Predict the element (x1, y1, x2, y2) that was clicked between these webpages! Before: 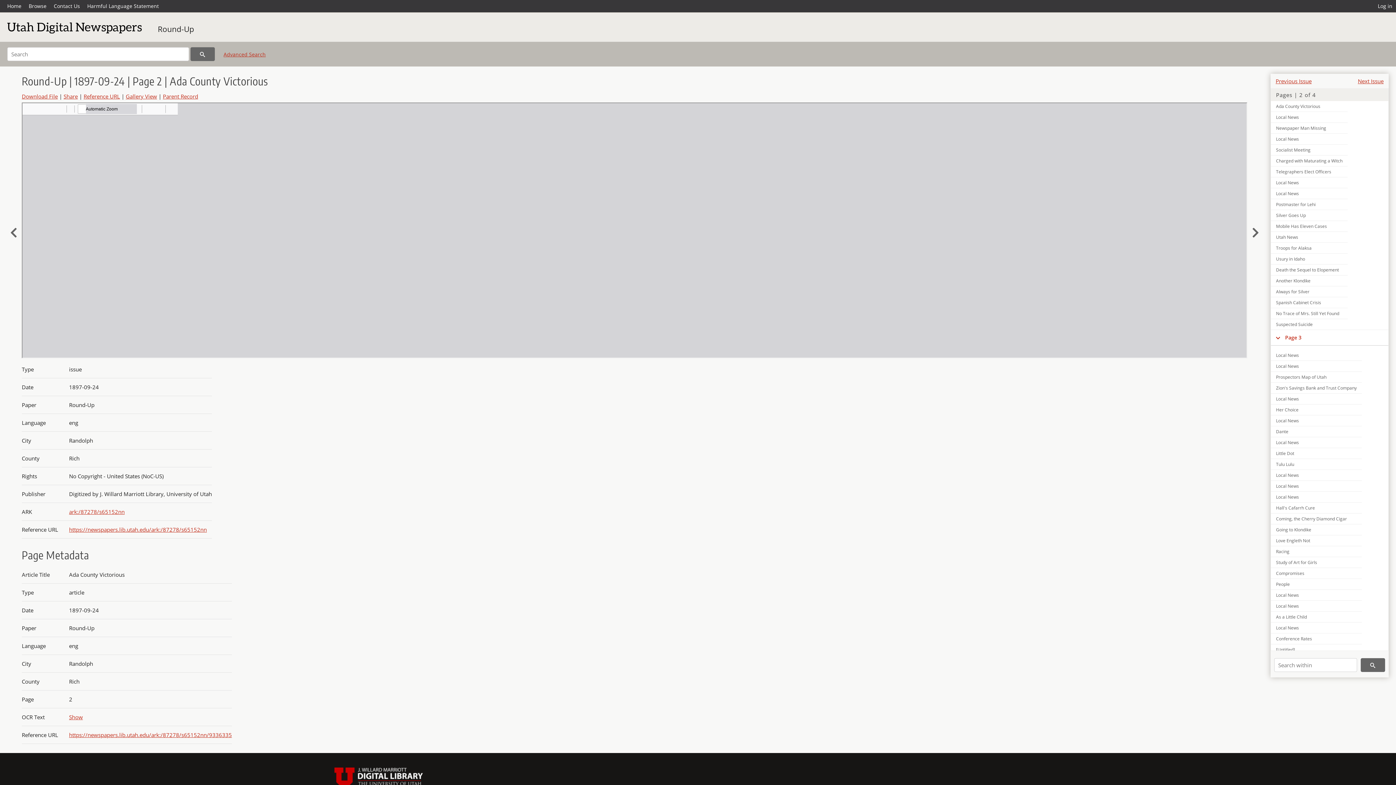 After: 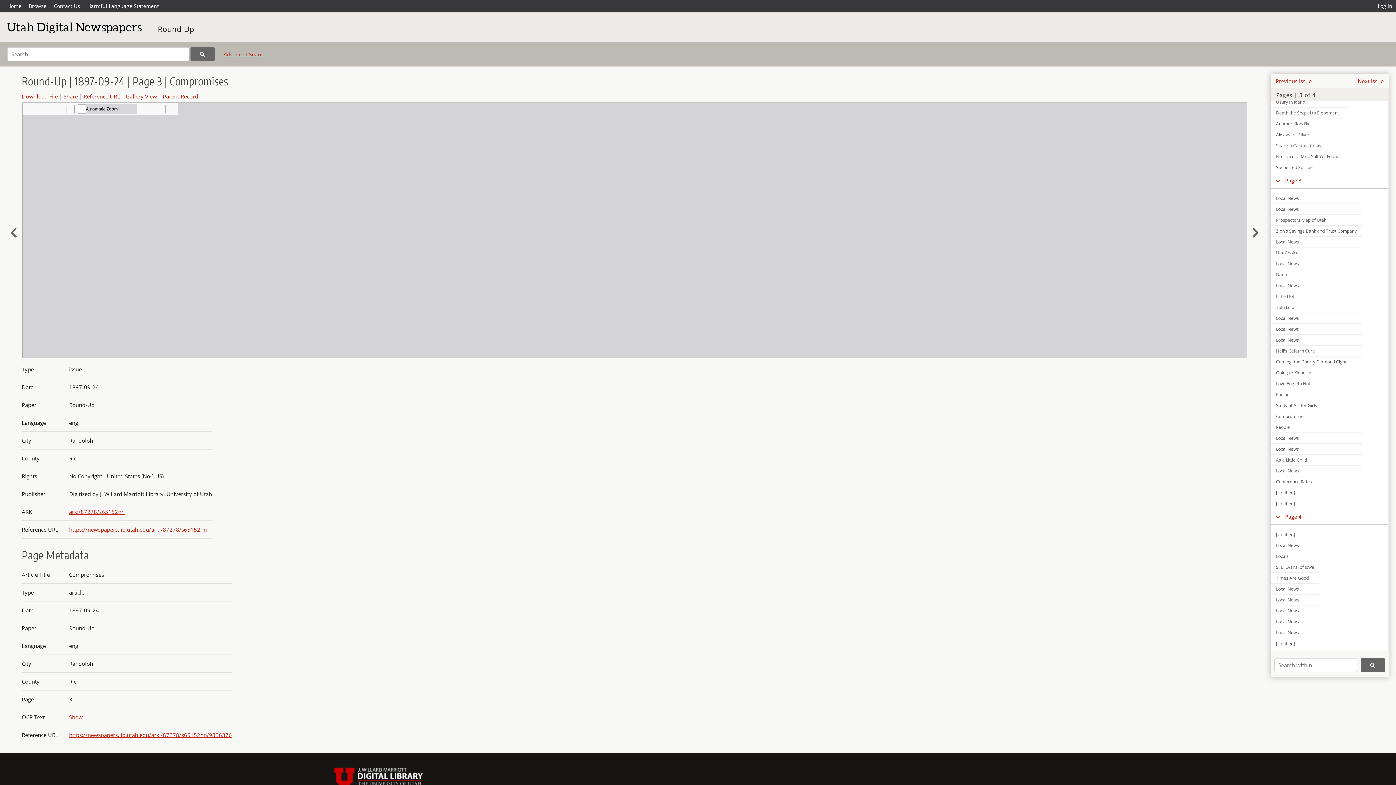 Action: label: Compromises bbox: (1271, 568, 1362, 578)